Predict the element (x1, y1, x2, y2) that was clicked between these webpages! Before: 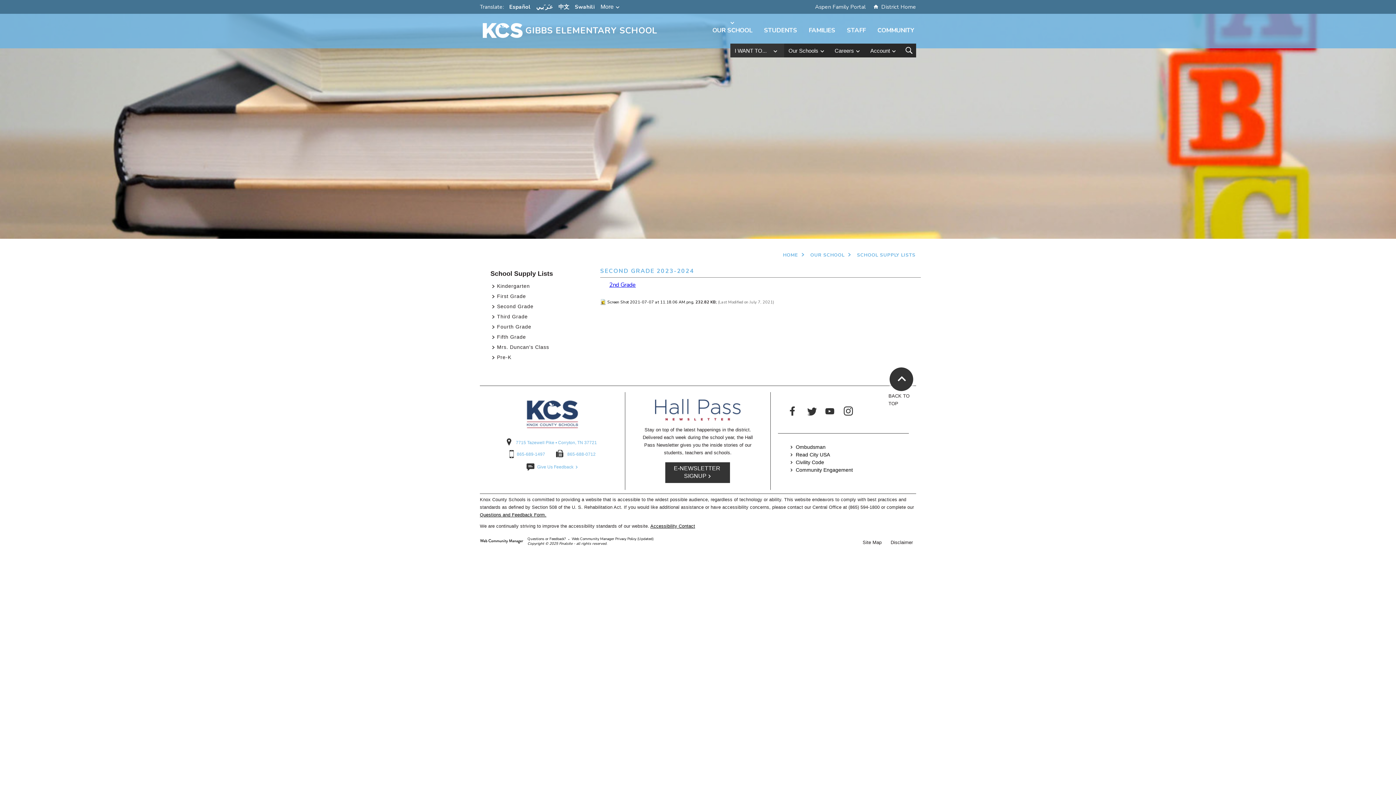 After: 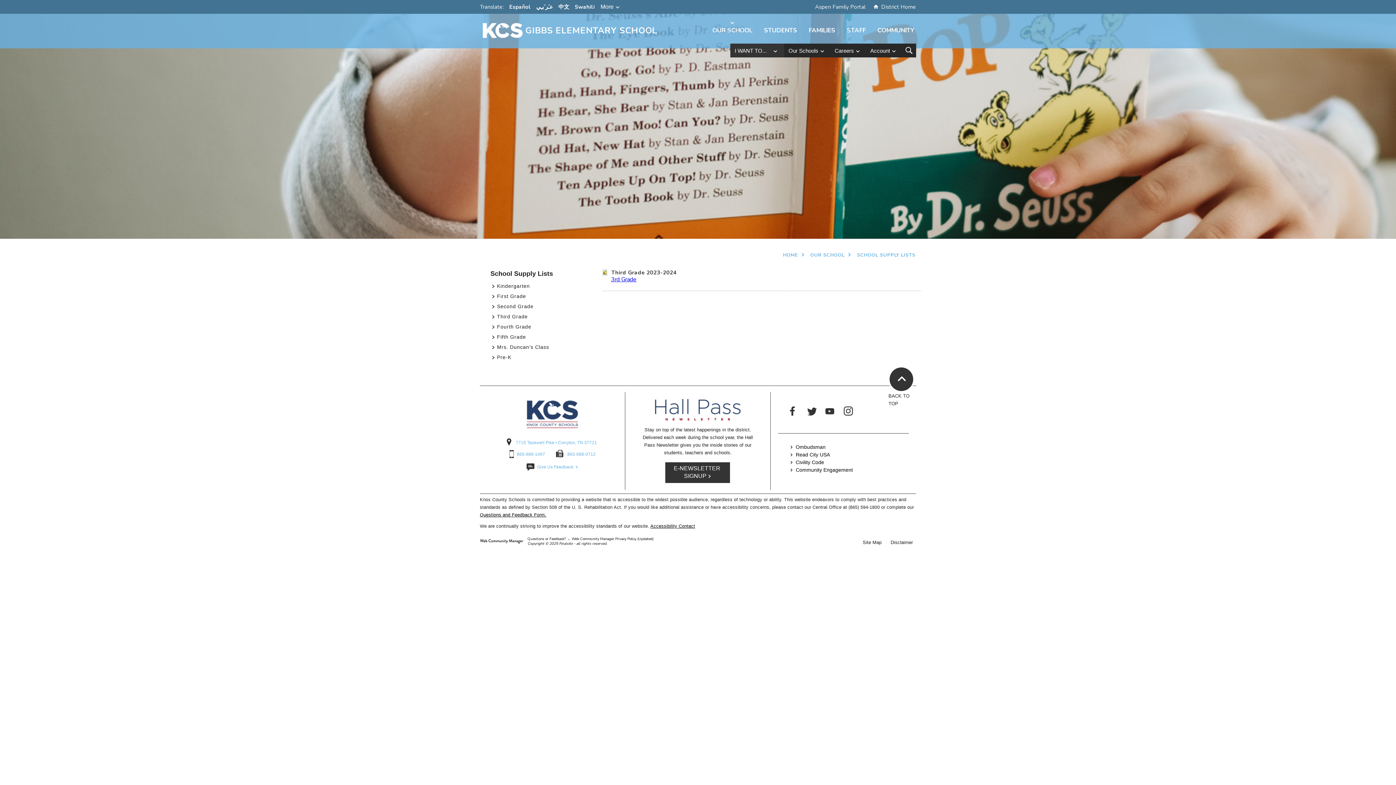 Action: label: Third Grade bbox: (489, 312, 567, 321)